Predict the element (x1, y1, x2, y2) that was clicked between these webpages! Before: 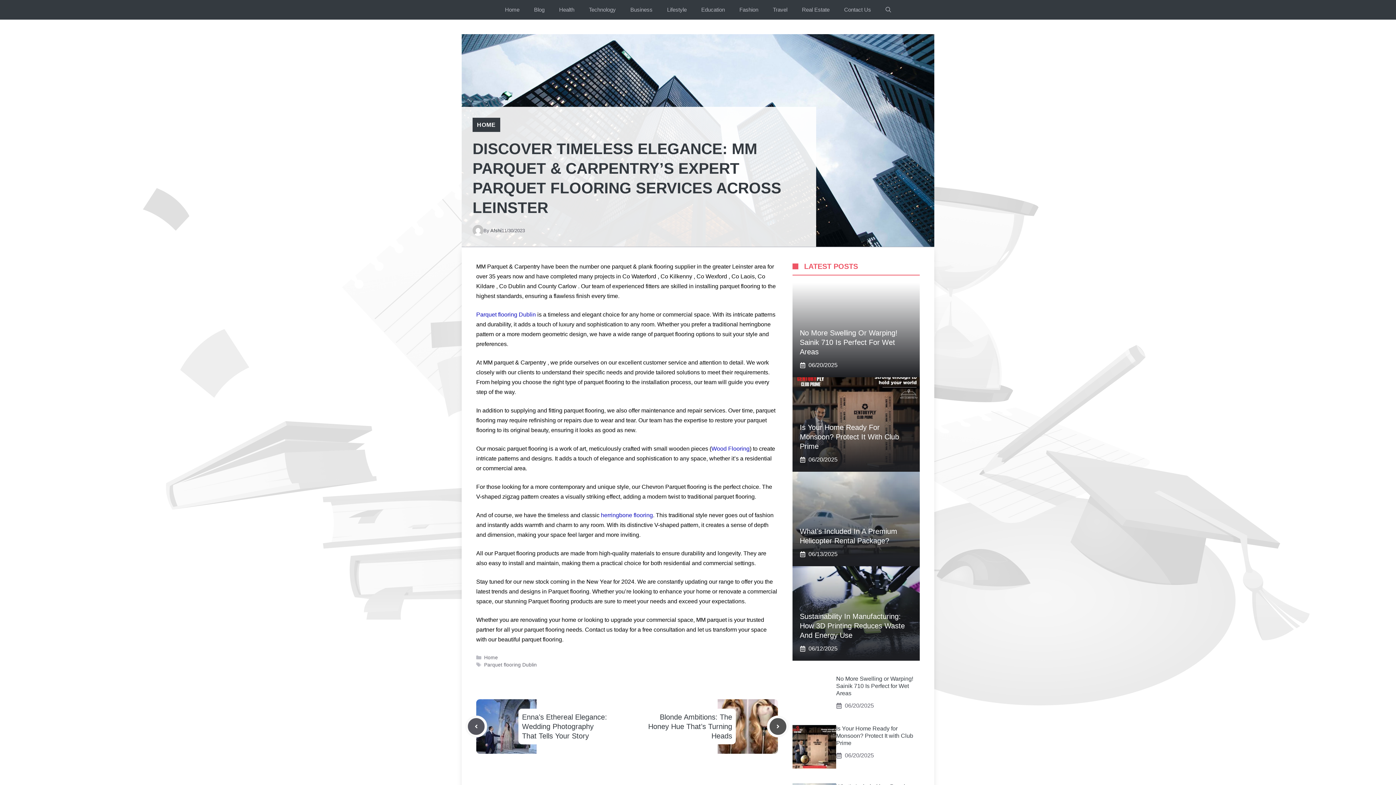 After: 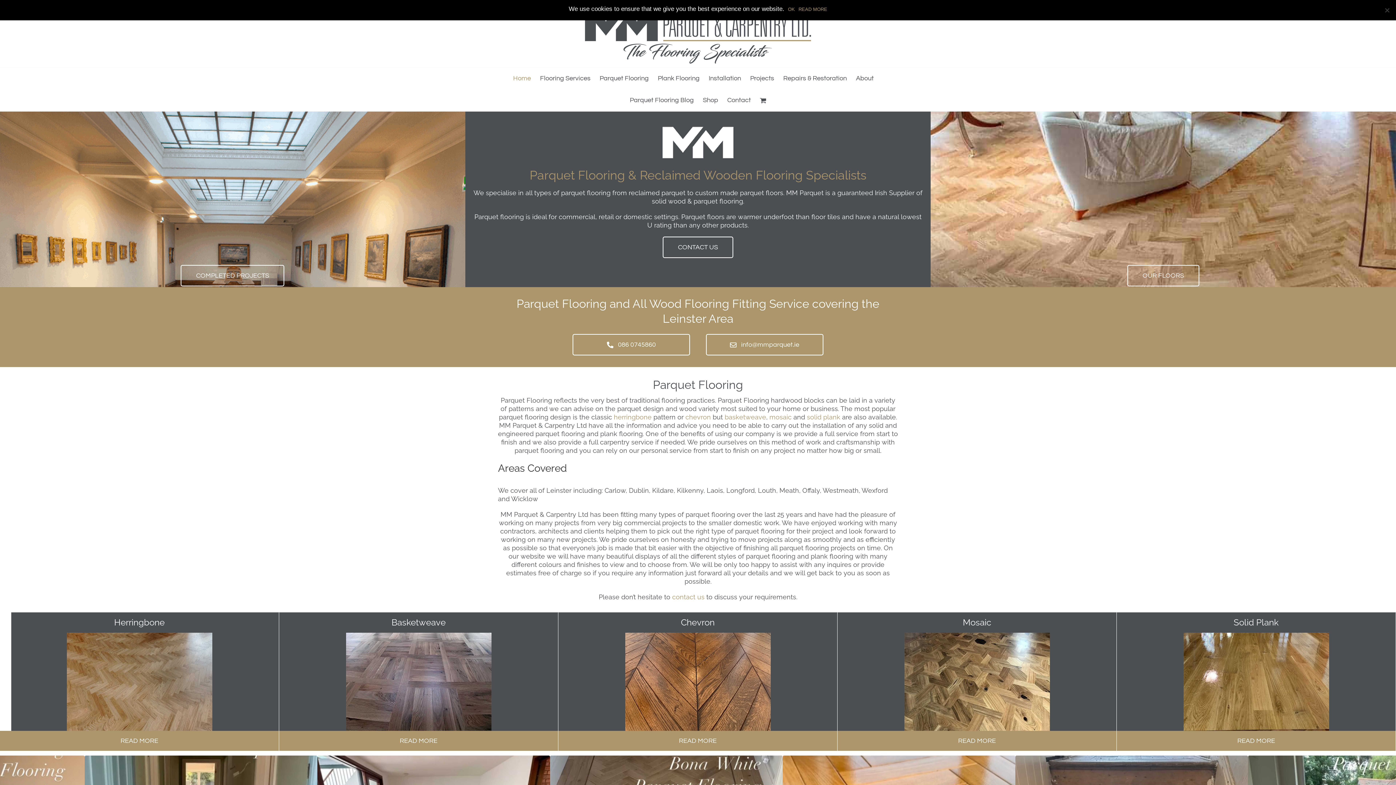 Action: bbox: (601, 512, 653, 518) label: herringbone flooring